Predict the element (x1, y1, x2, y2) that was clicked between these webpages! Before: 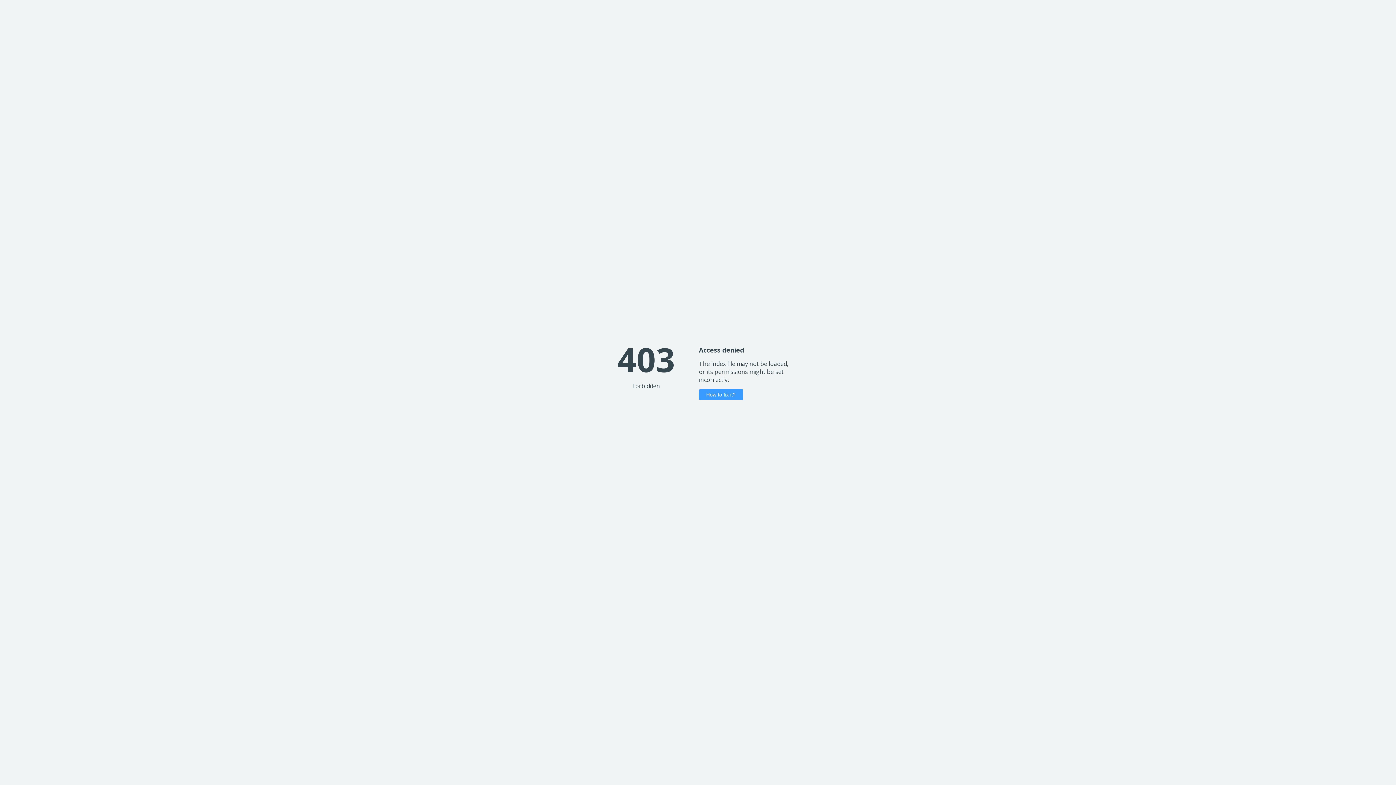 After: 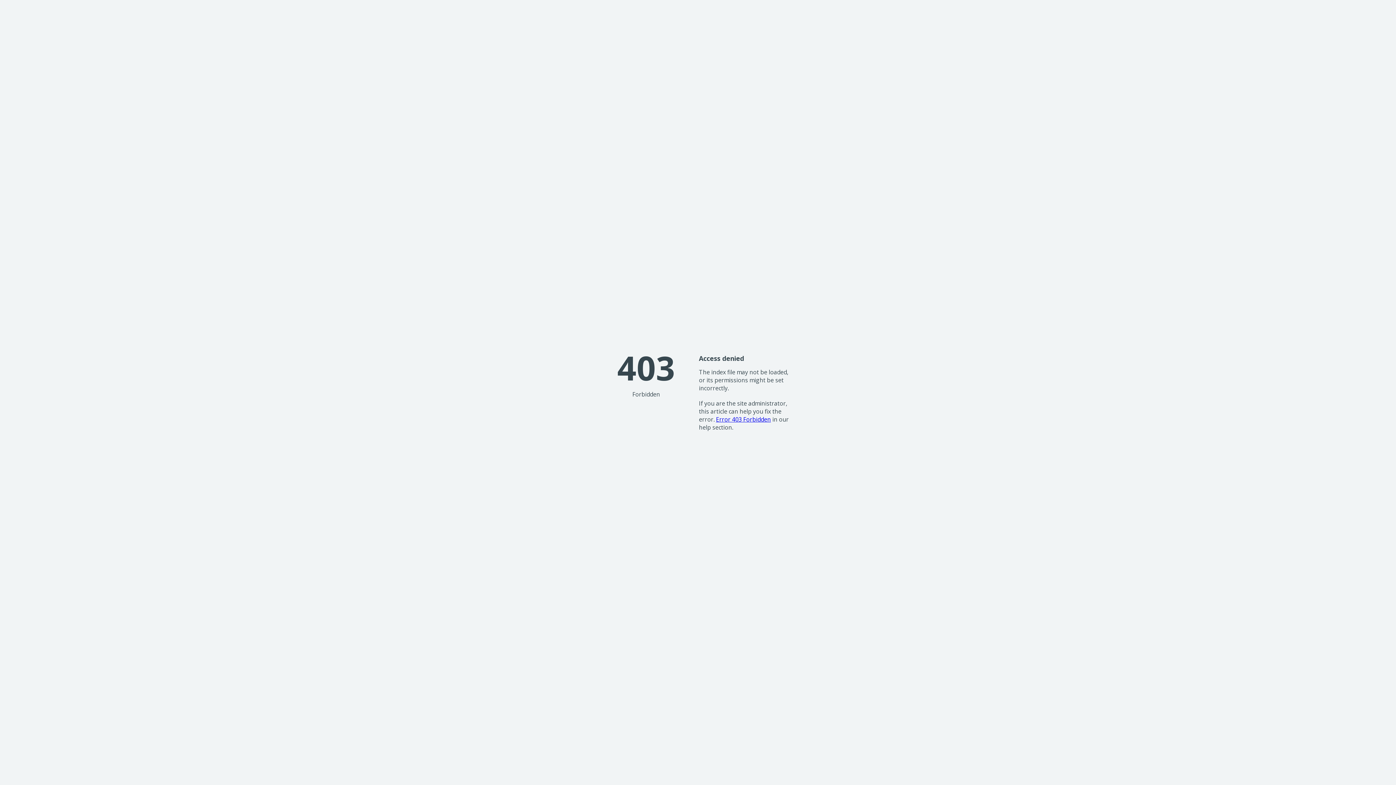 Action: label: How to fix it? bbox: (699, 389, 743, 400)